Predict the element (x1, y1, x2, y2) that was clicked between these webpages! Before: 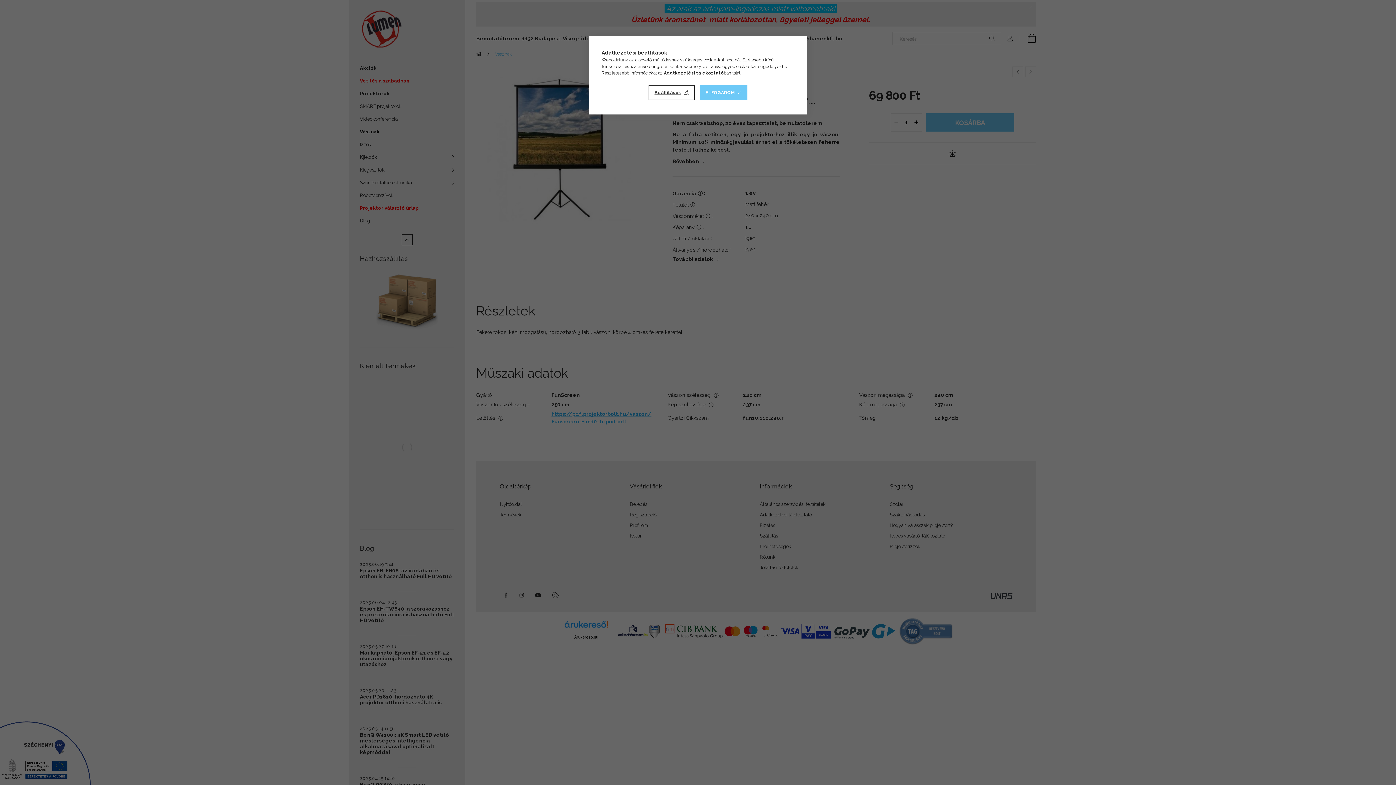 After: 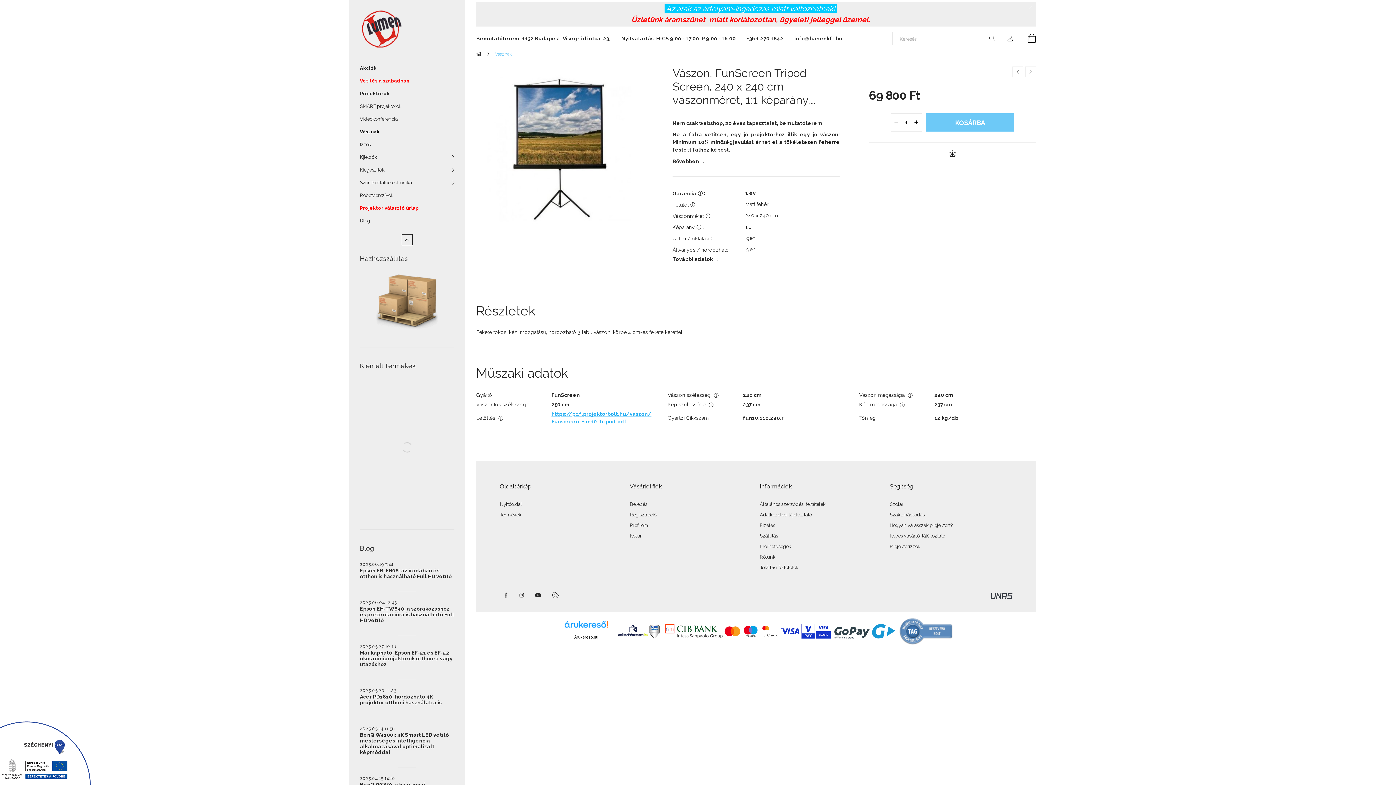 Action: label: ELFOGADOM bbox: (699, 85, 747, 100)